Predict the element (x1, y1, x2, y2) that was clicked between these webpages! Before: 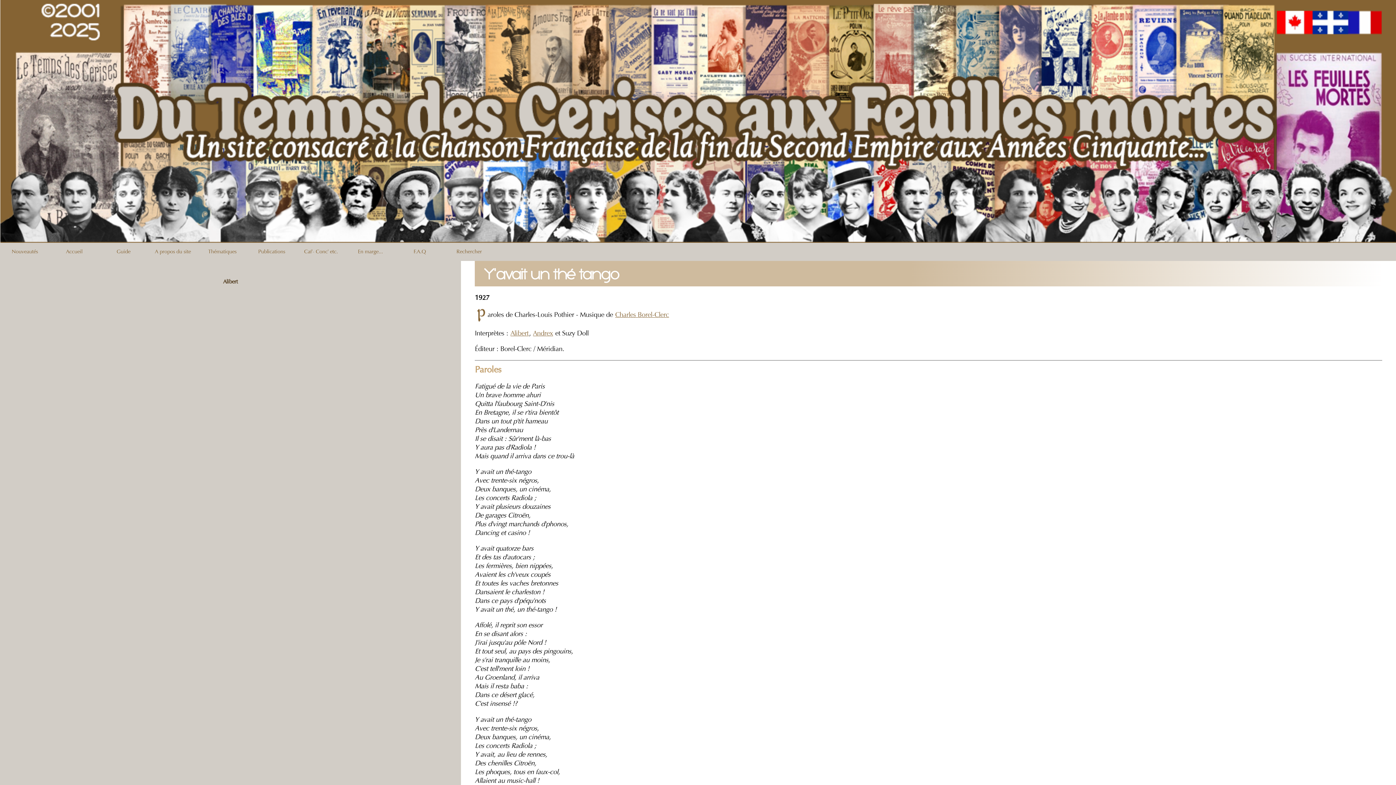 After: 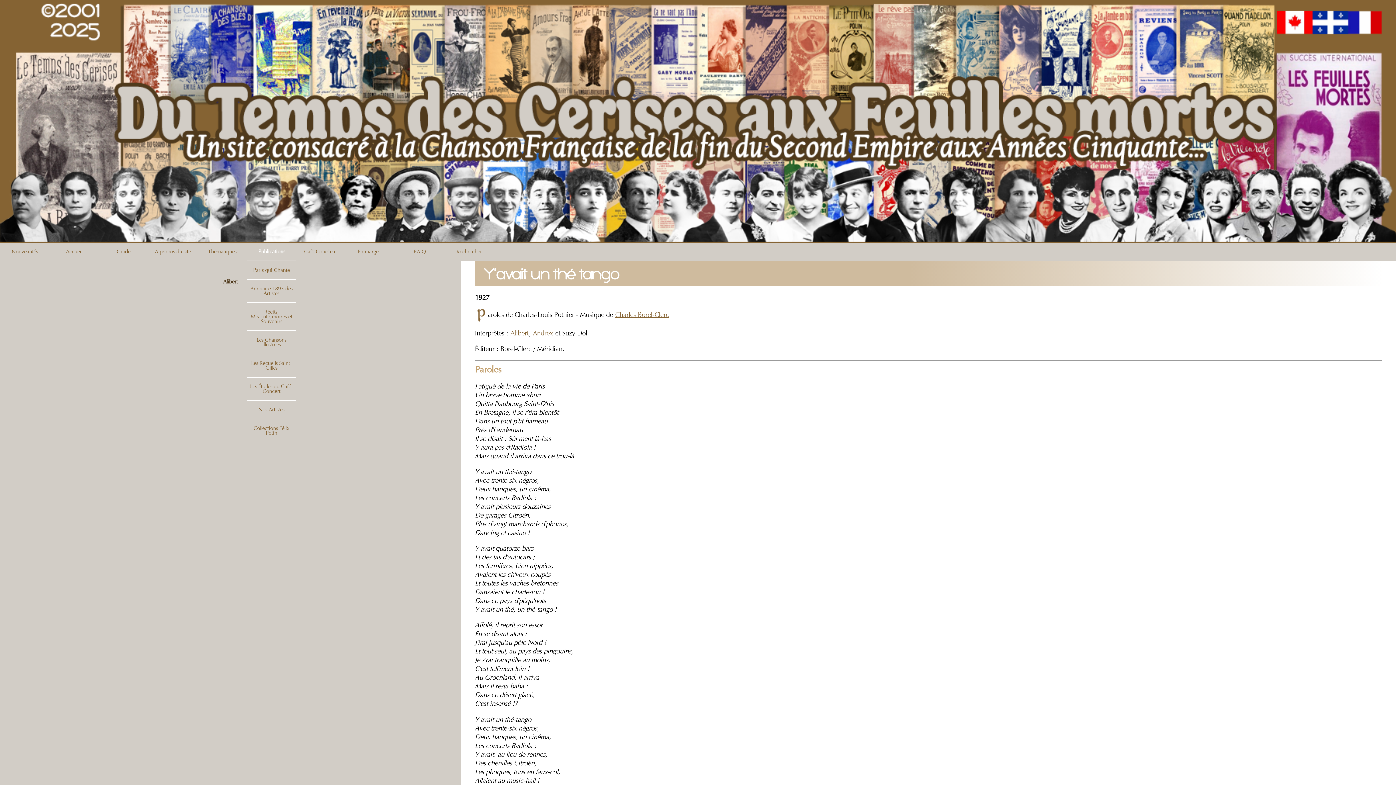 Action: bbox: (246, 242, 296, 260) label: Publications